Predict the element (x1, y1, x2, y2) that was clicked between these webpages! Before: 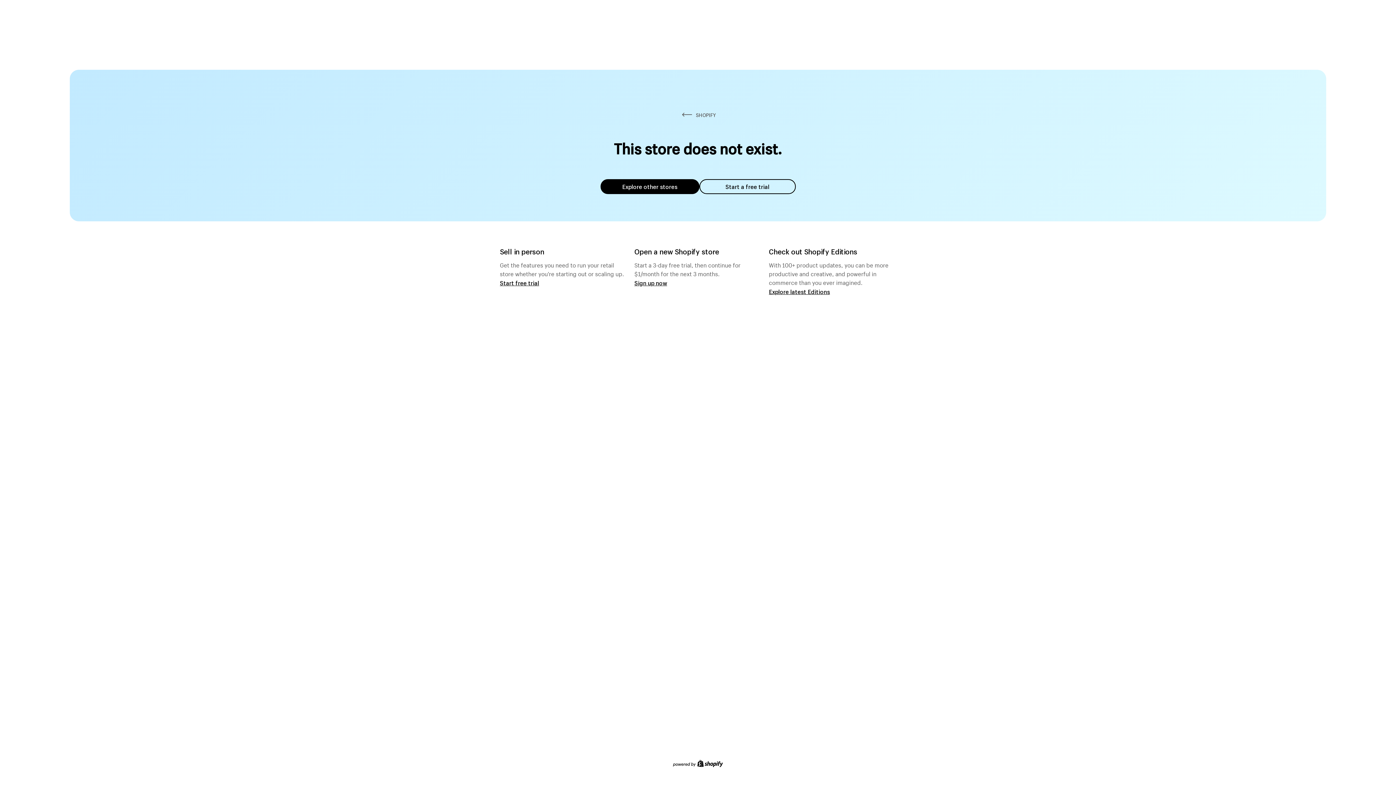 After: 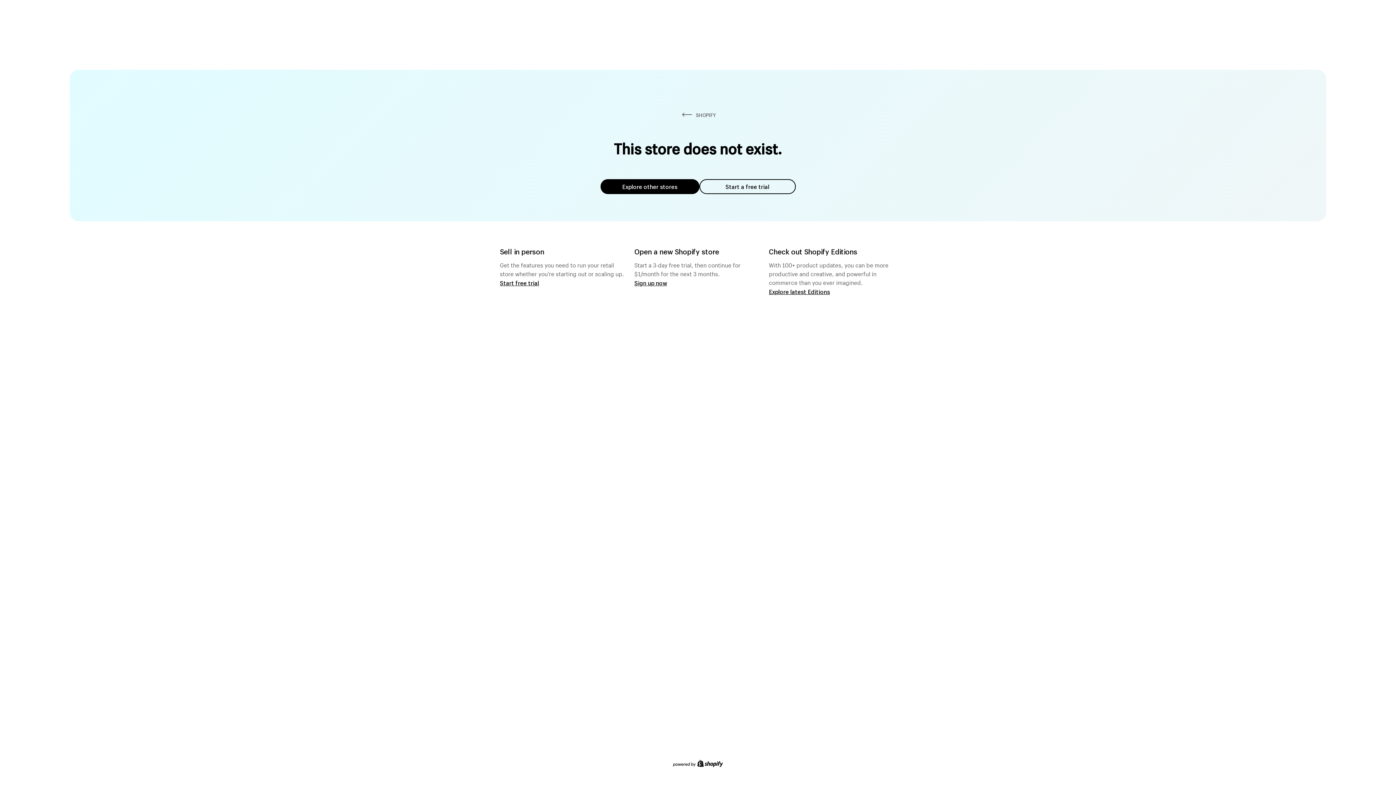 Action: label: Explore other stores bbox: (600, 179, 699, 194)